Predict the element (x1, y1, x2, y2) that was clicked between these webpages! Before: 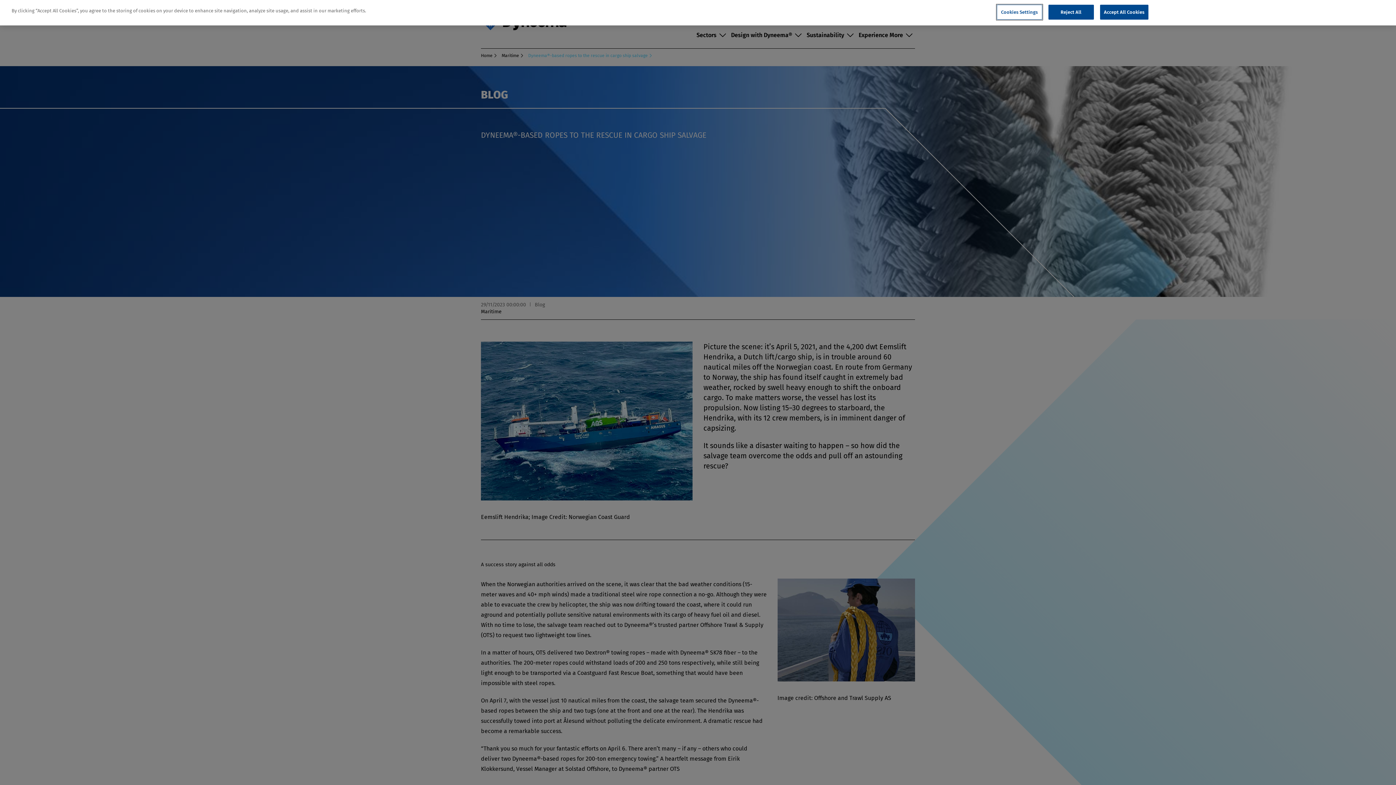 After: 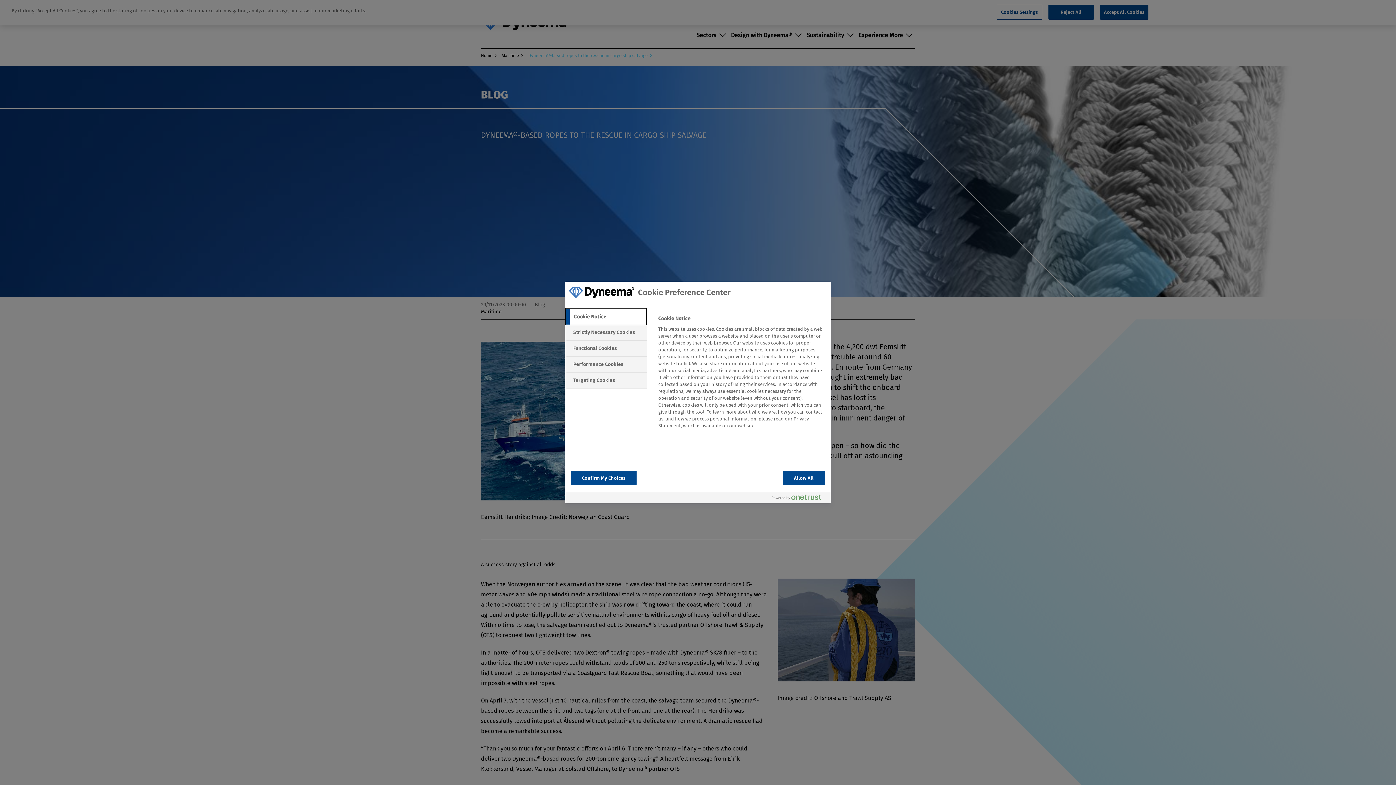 Action: bbox: (996, 4, 1042, 19) label: Cookies Settings